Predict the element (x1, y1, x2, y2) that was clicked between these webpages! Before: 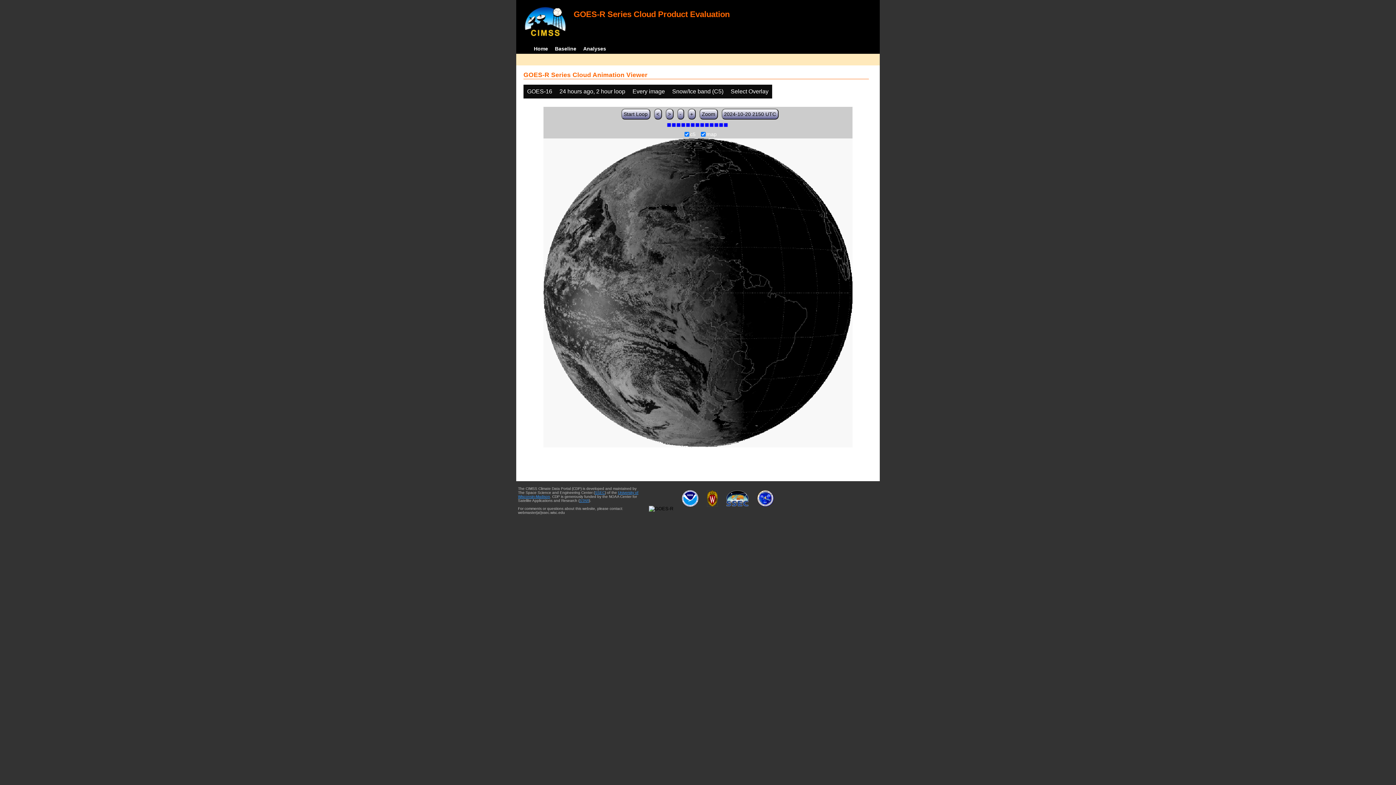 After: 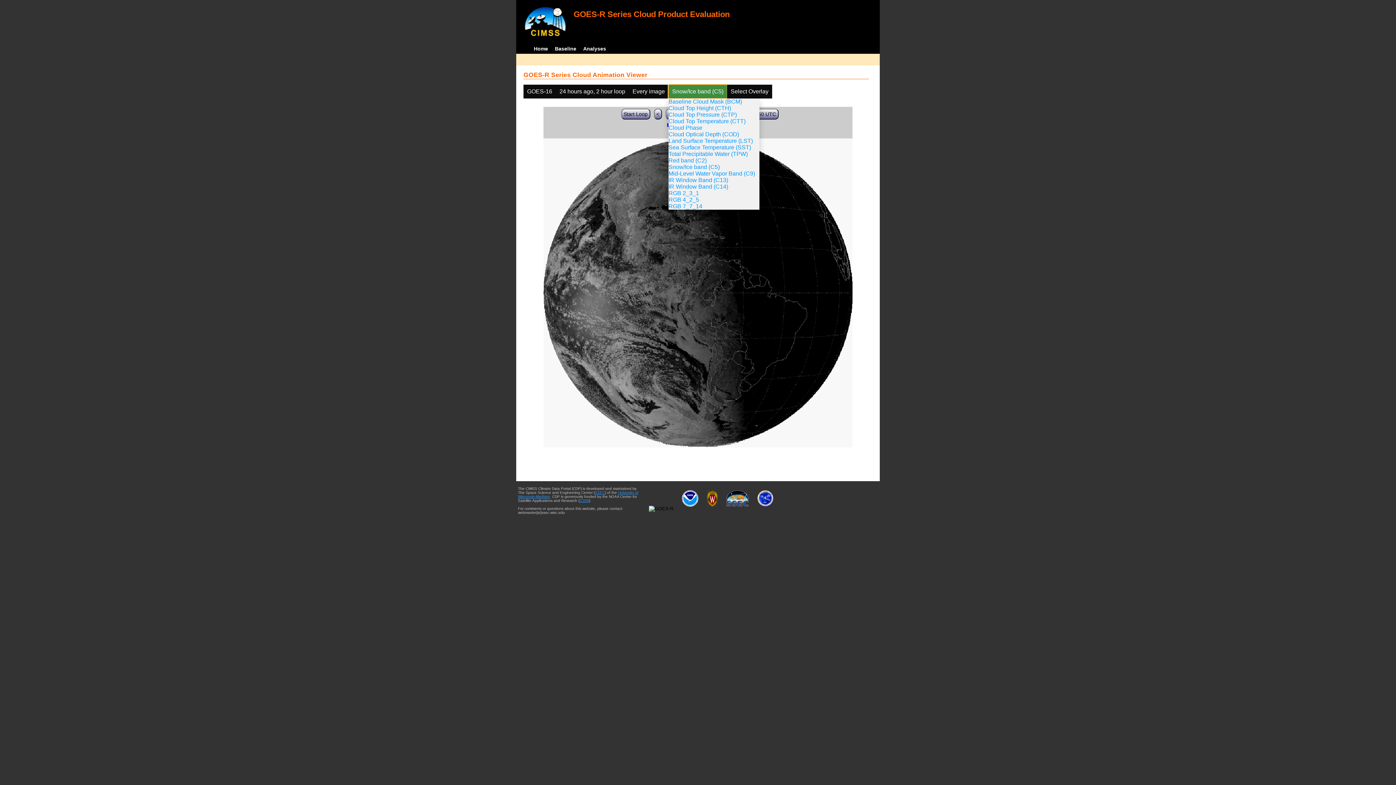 Action: label: Snow/Ice band (C5) bbox: (668, 84, 727, 98)